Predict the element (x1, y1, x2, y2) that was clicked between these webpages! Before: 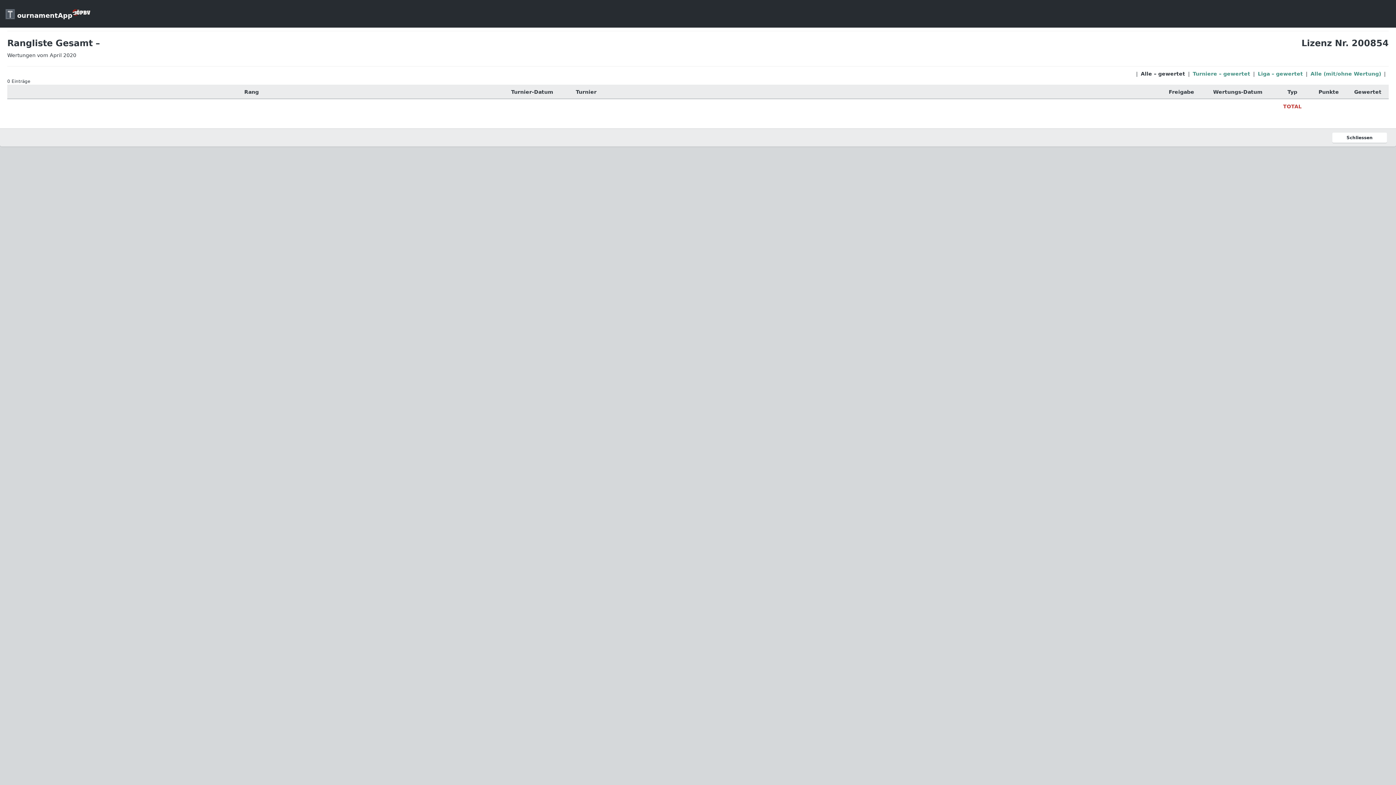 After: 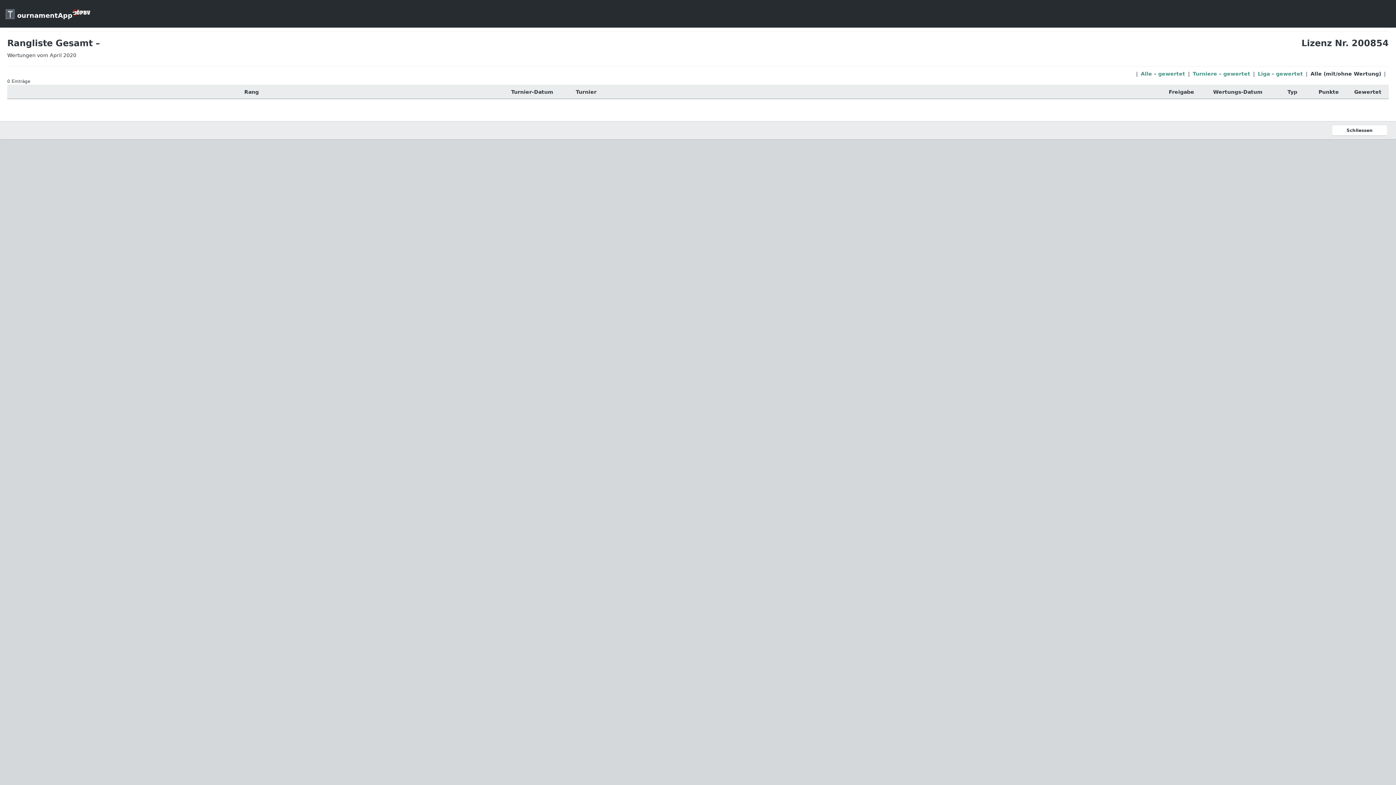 Action: label: Alle (mit/ohne Wertung) bbox: (1310, 70, 1381, 76)